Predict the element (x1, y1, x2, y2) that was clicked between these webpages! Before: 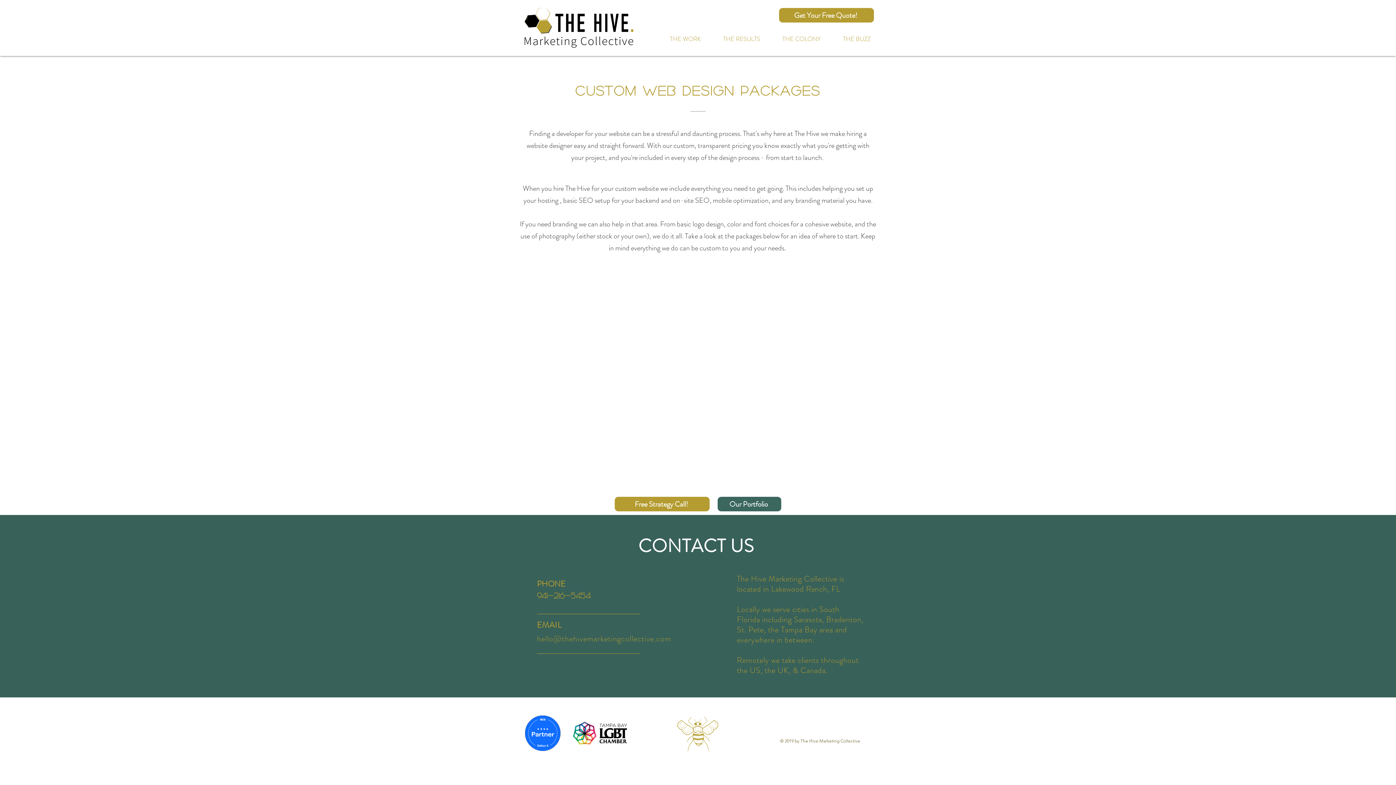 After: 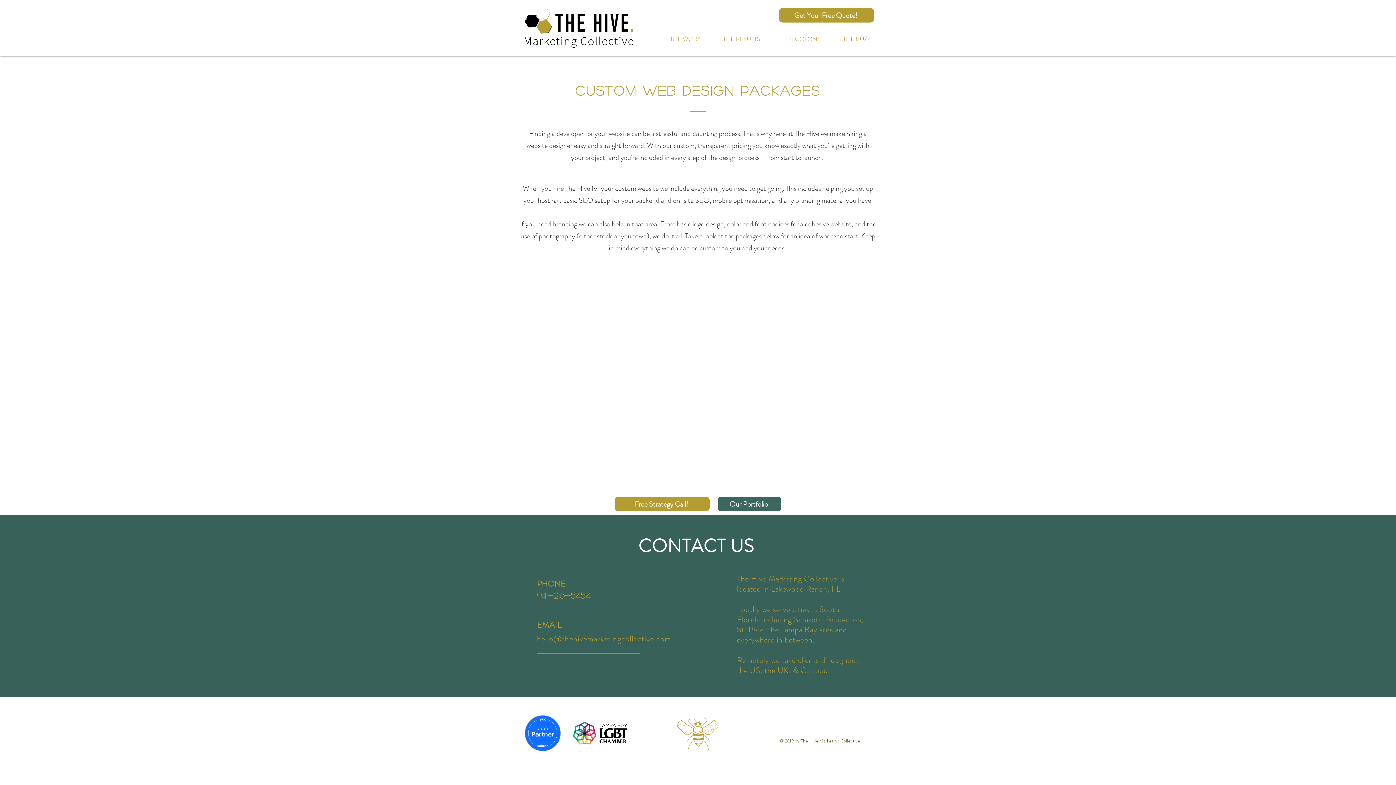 Action: bbox: (537, 591, 590, 601) label: 941-216-5454